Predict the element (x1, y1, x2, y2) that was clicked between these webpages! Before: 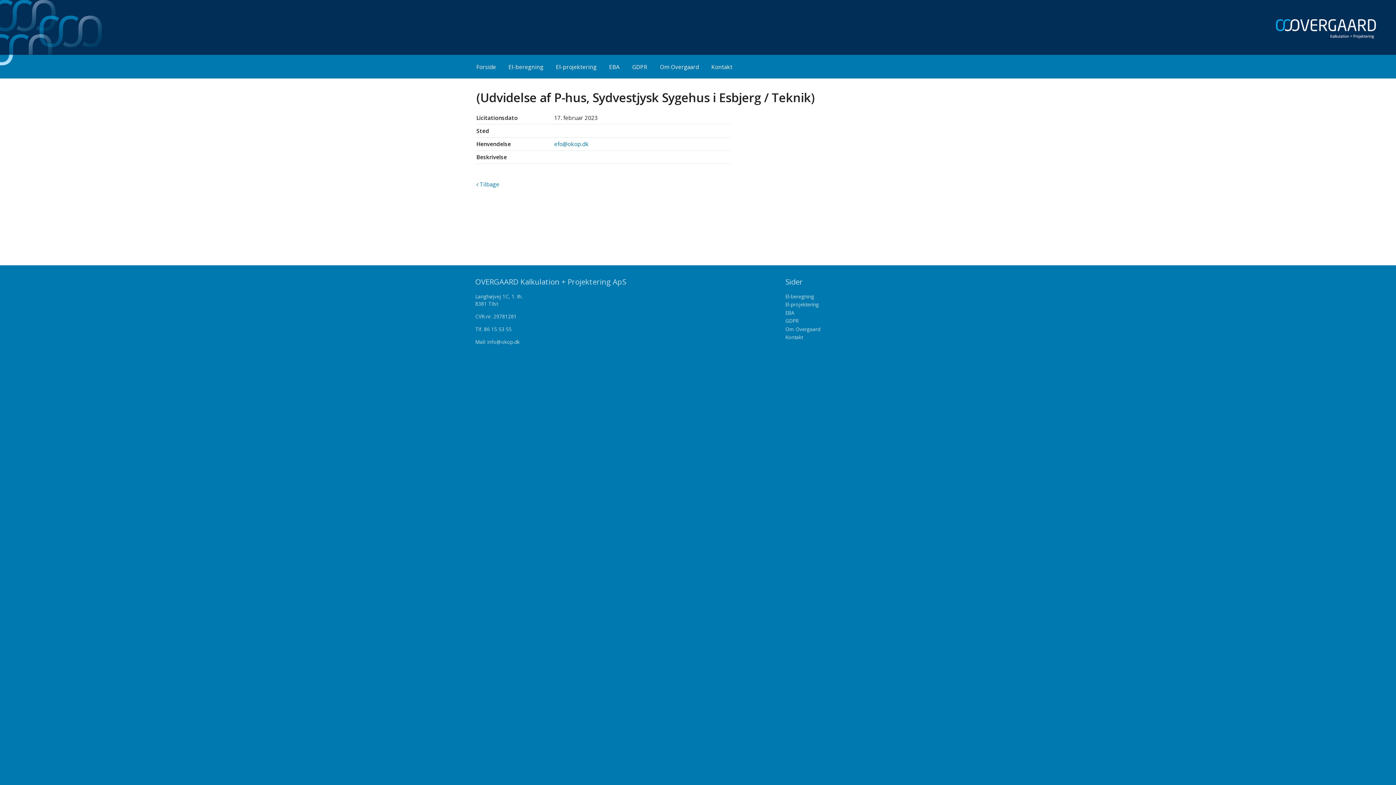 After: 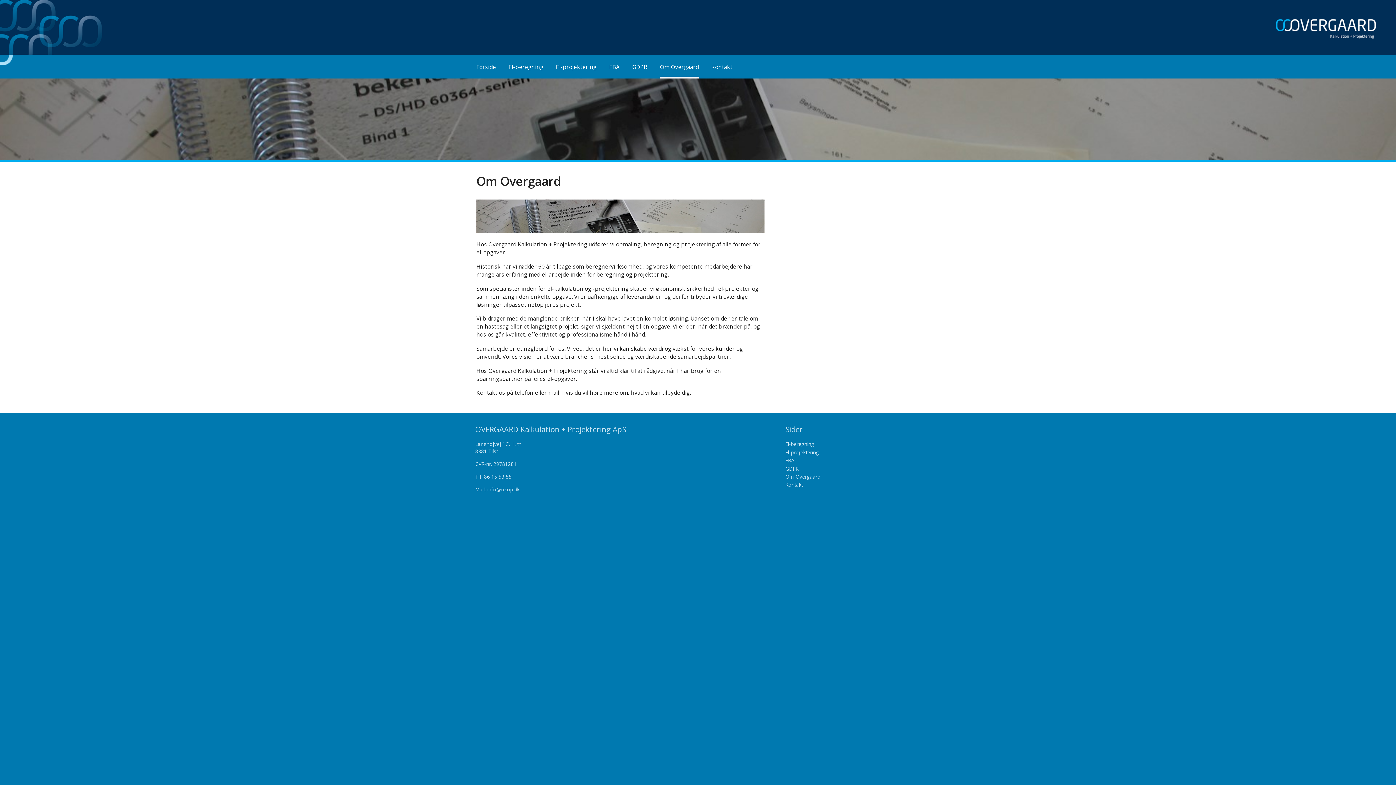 Action: label: Om Overgaard bbox: (660, 60, 699, 78)